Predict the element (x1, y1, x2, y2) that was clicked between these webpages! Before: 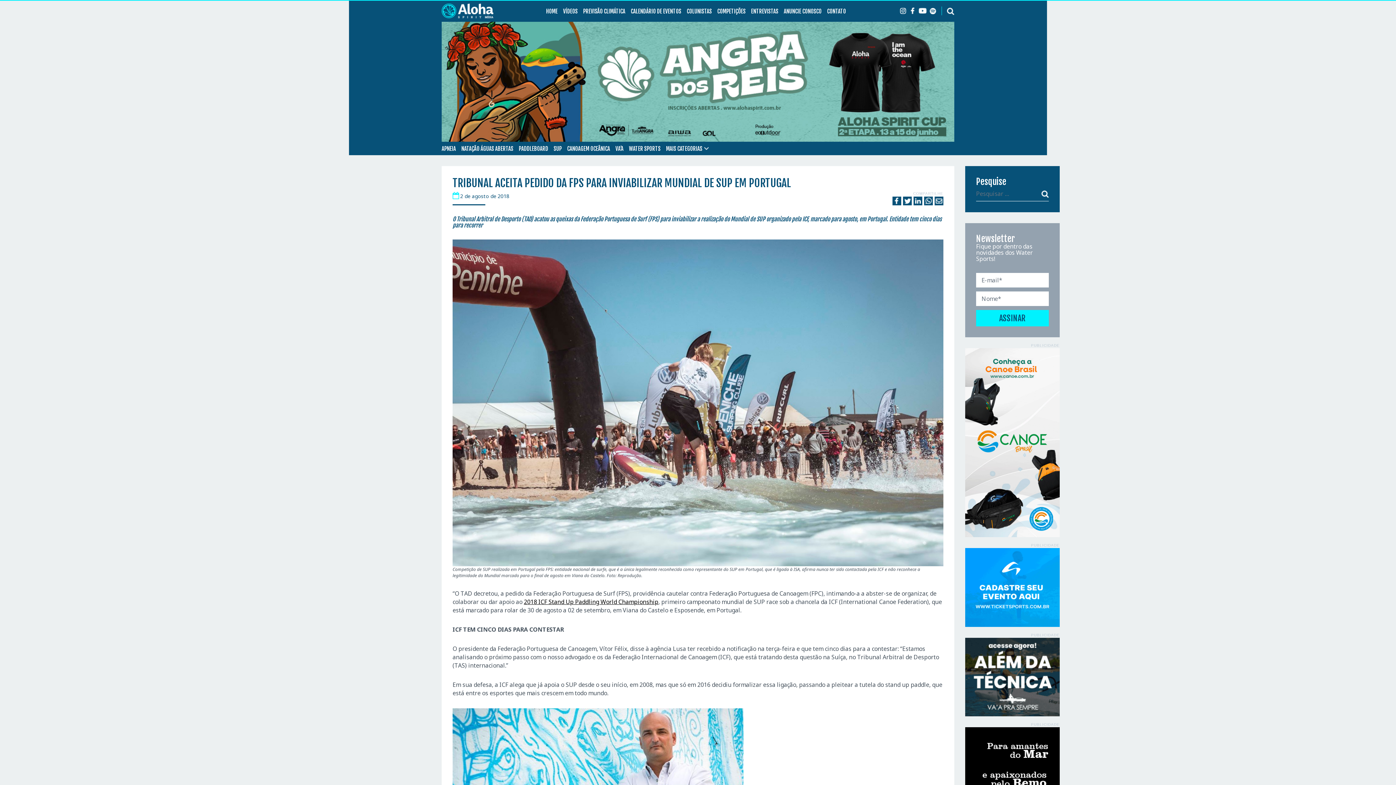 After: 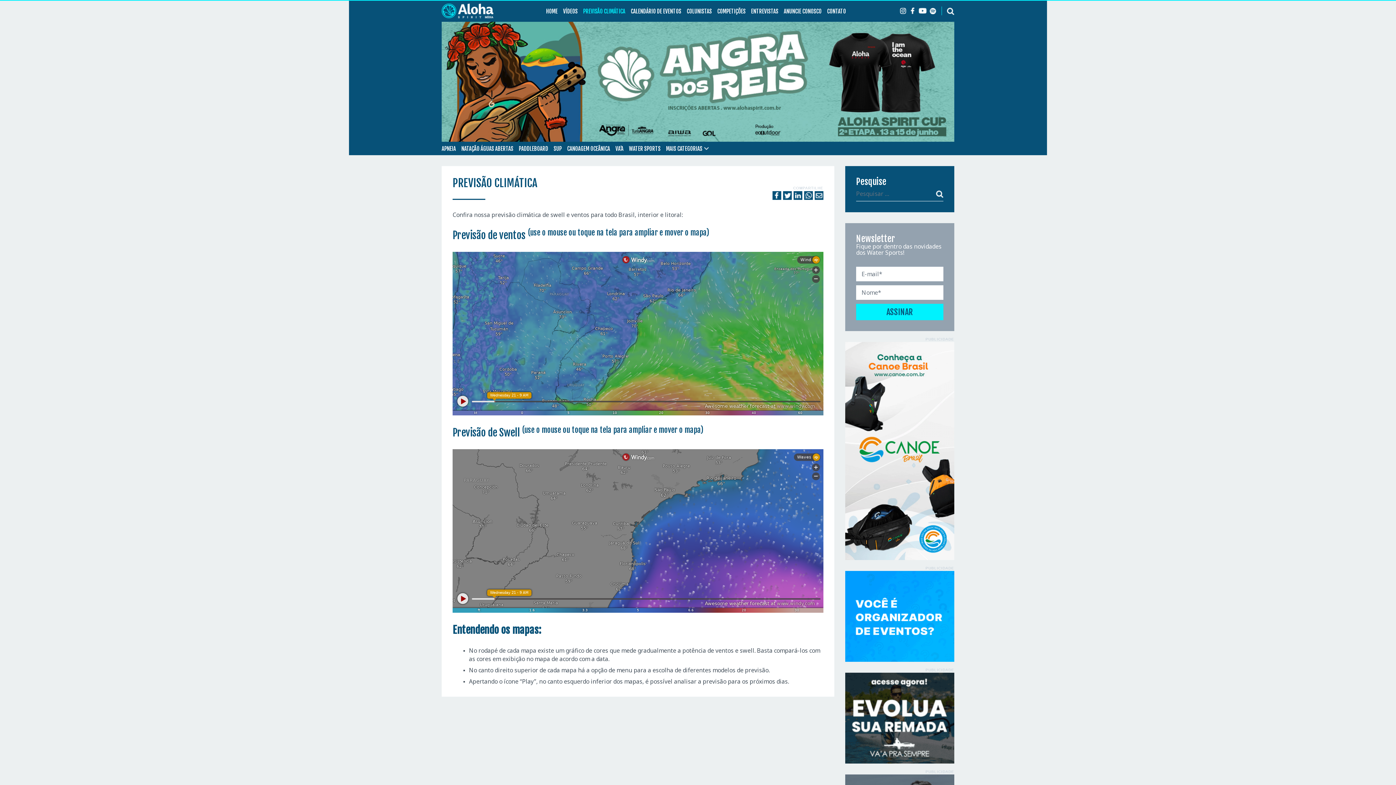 Action: label: PREVISÃO CLIMÁTICA bbox: (583, 4, 625, 17)